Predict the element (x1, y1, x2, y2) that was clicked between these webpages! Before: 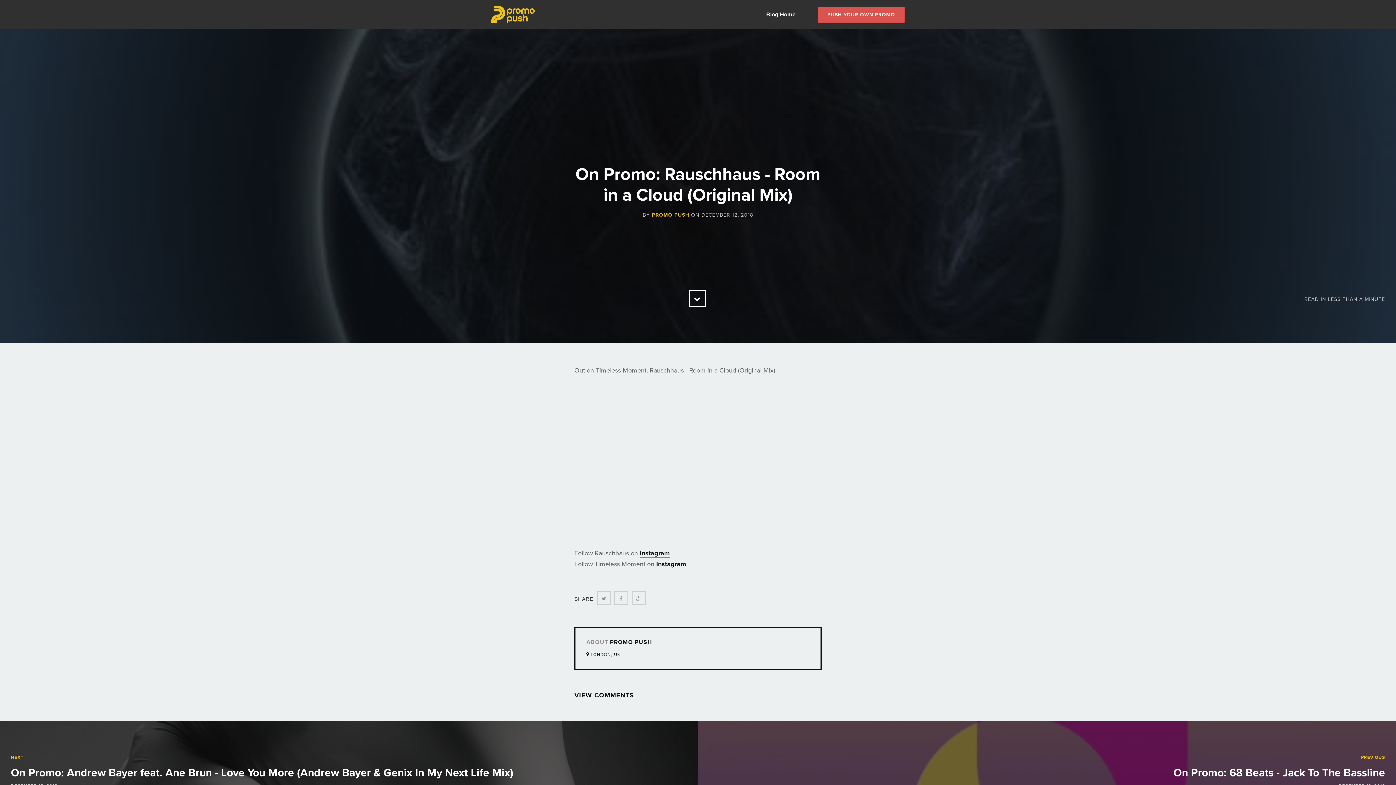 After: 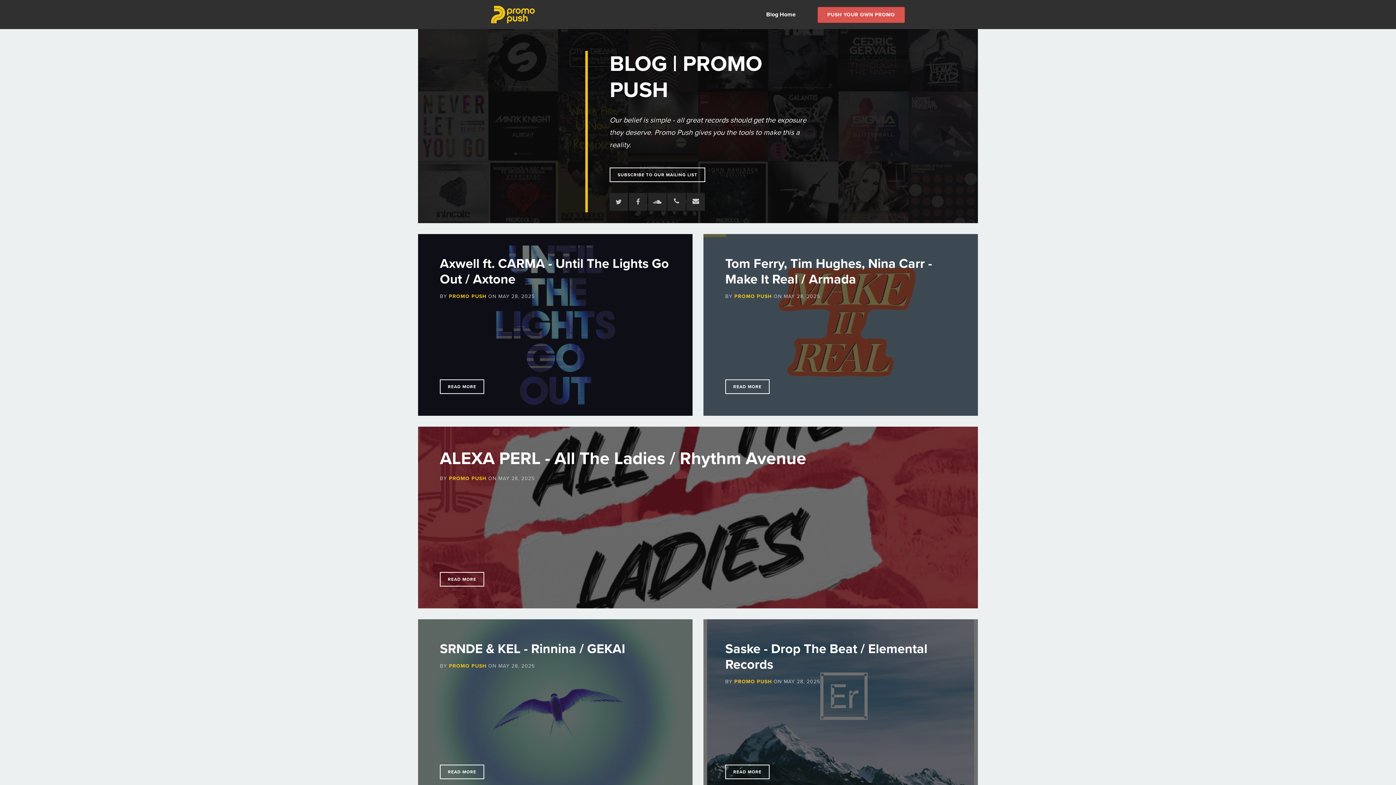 Action: label: Blog Home bbox: (766, 0, 795, 28)